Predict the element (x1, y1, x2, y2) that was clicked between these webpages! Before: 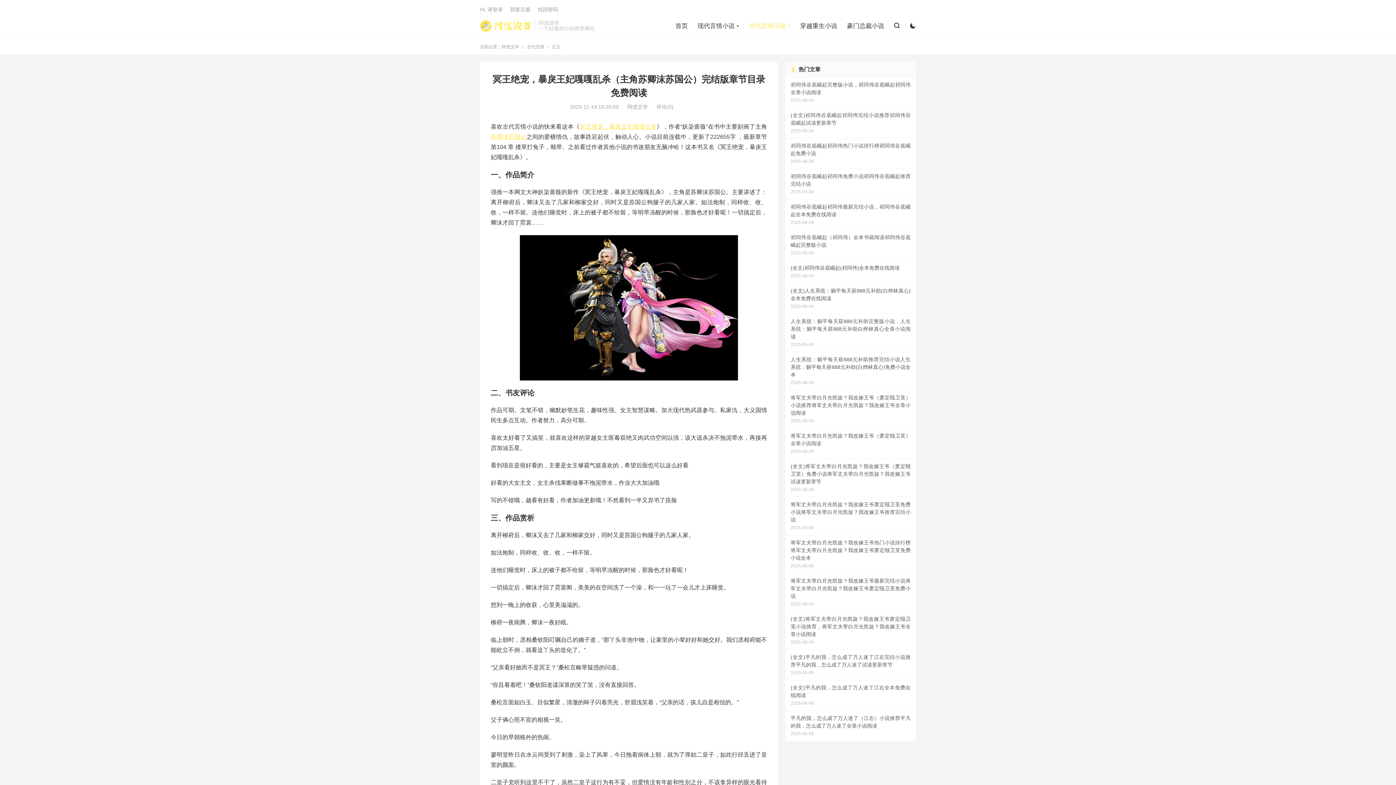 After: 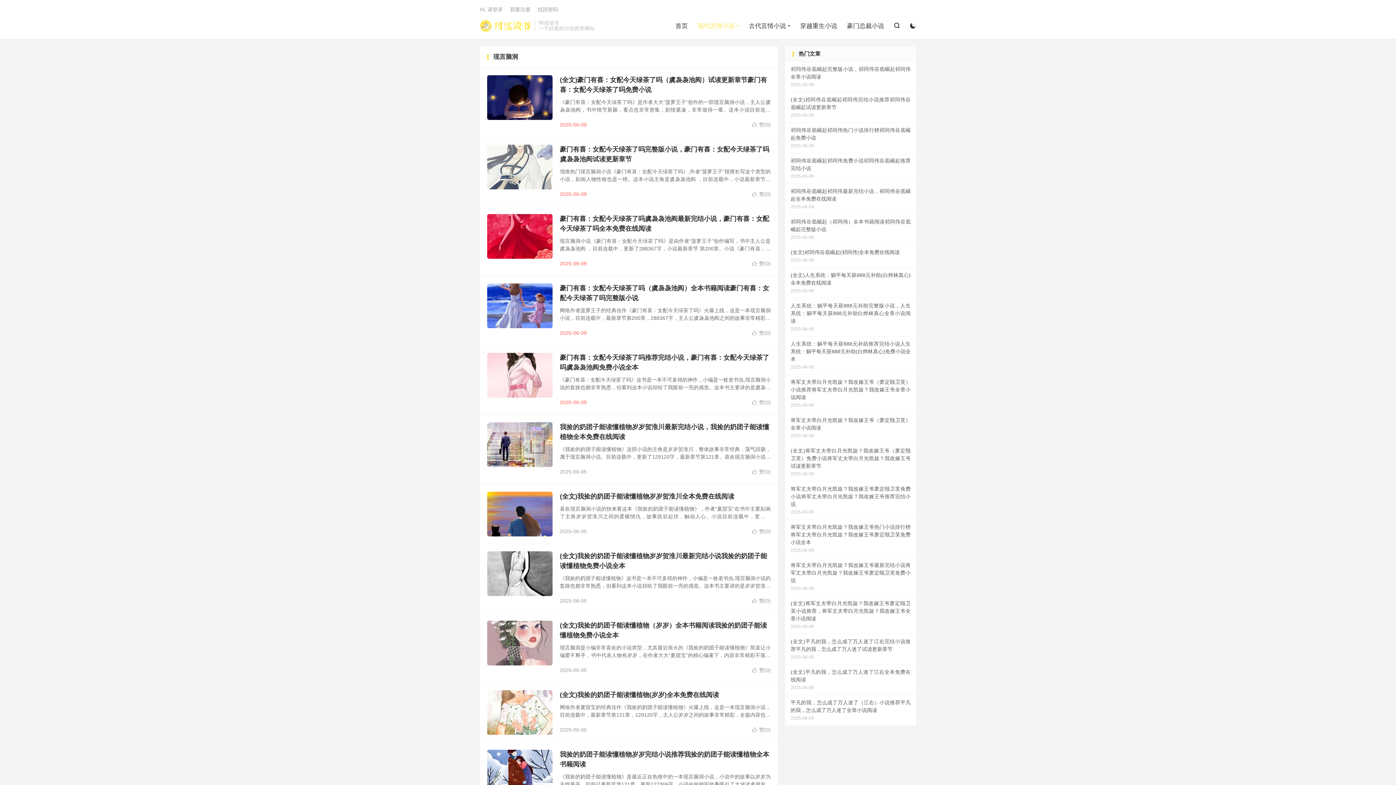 Action: label: 现代言情小说 bbox: (697, 20, 739, 31)